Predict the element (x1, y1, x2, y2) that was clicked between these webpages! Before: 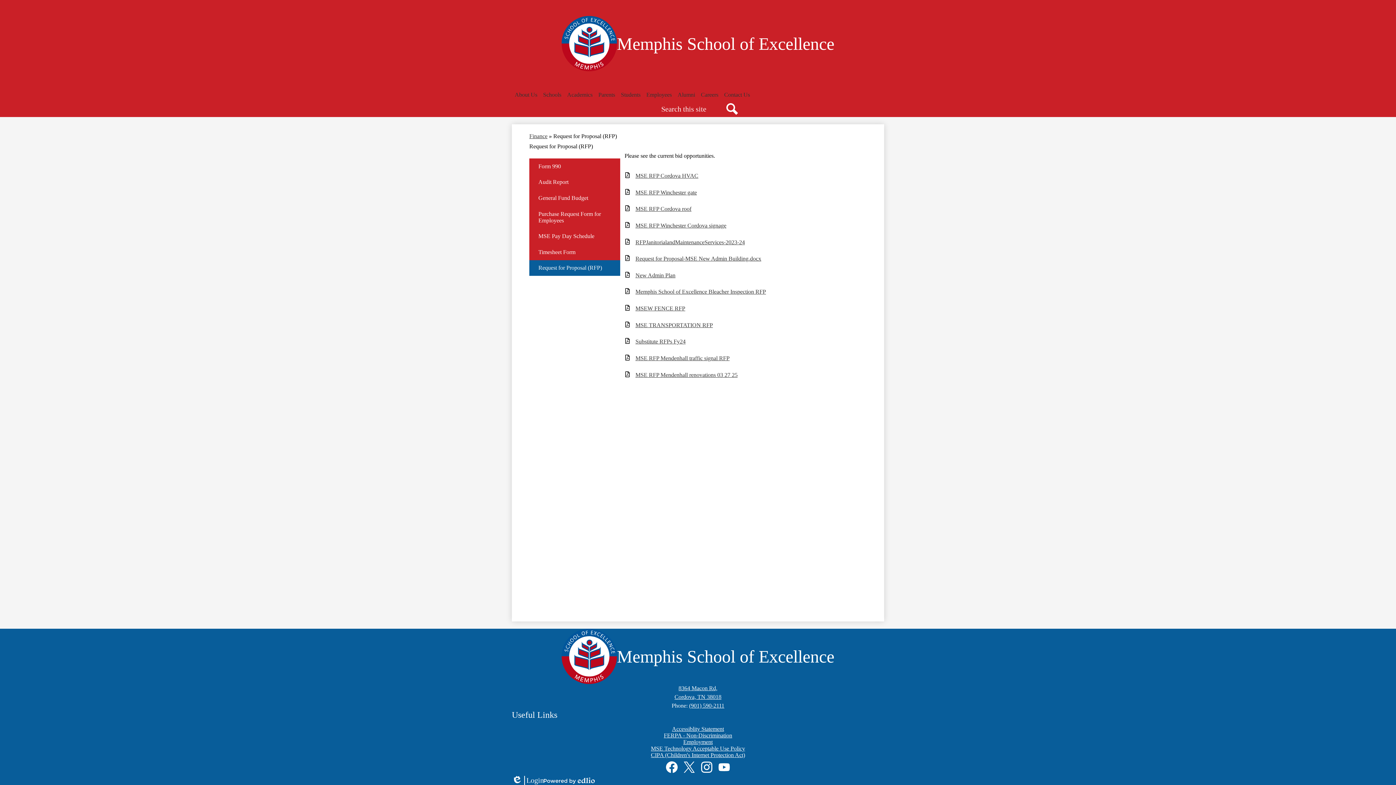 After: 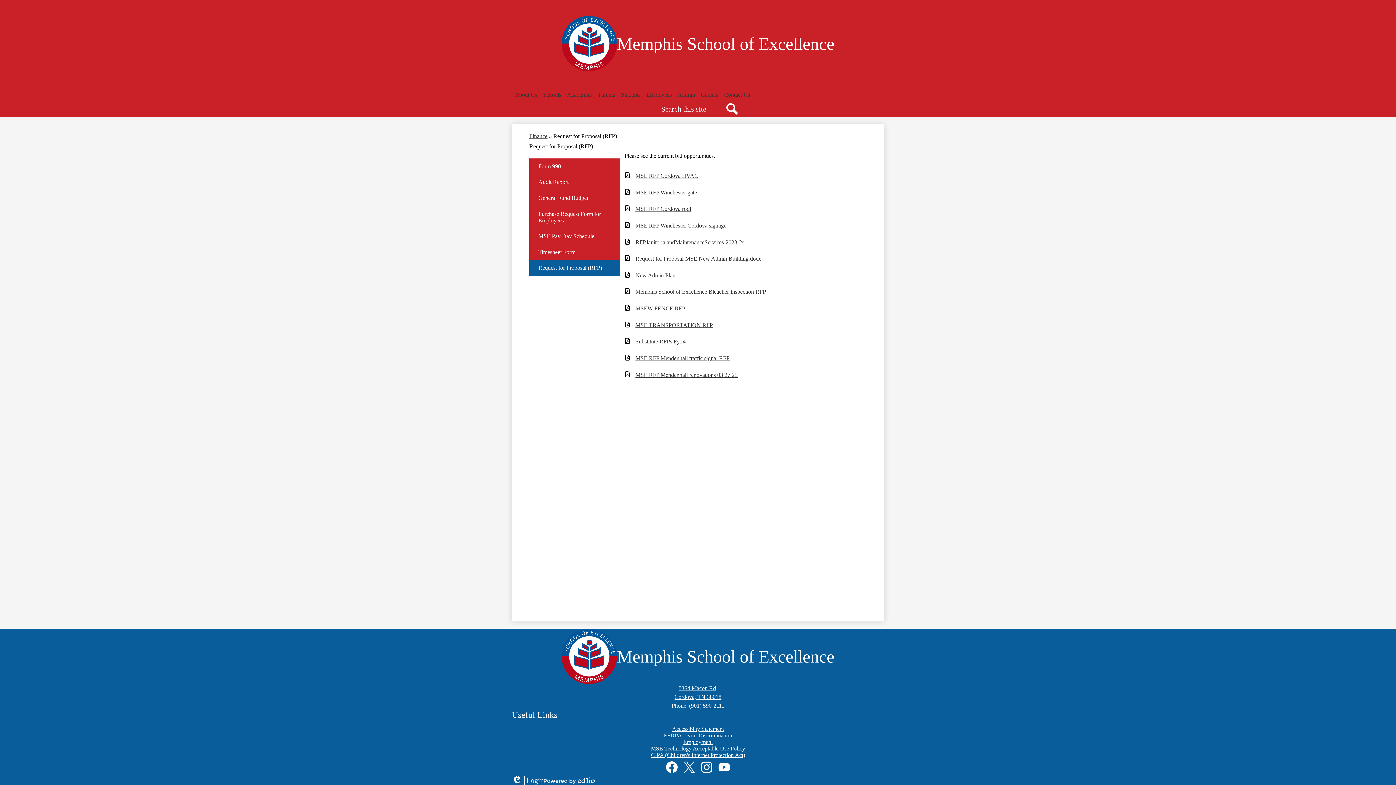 Action: bbox: (624, 288, 866, 295) label: Memphis School of Excellence Bleacher Inspection RFP